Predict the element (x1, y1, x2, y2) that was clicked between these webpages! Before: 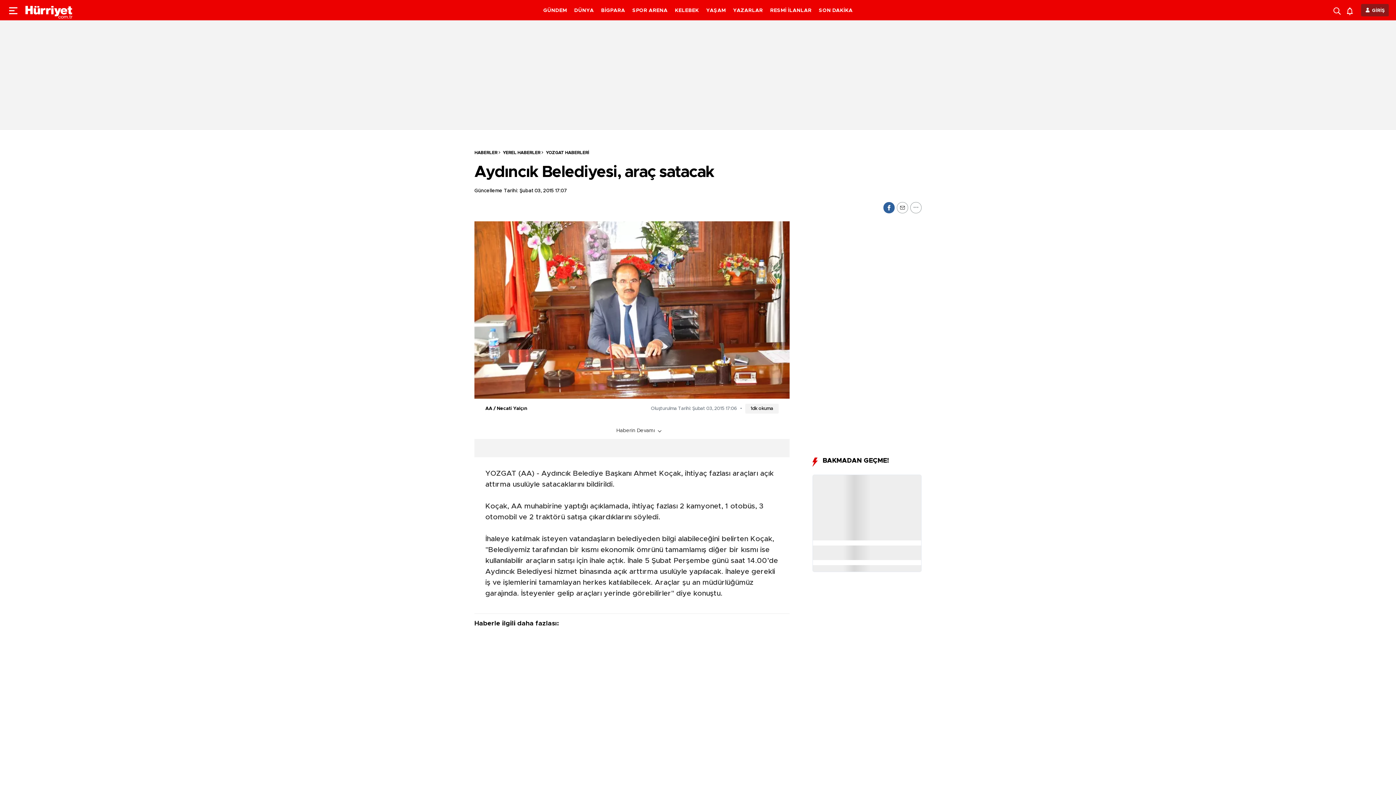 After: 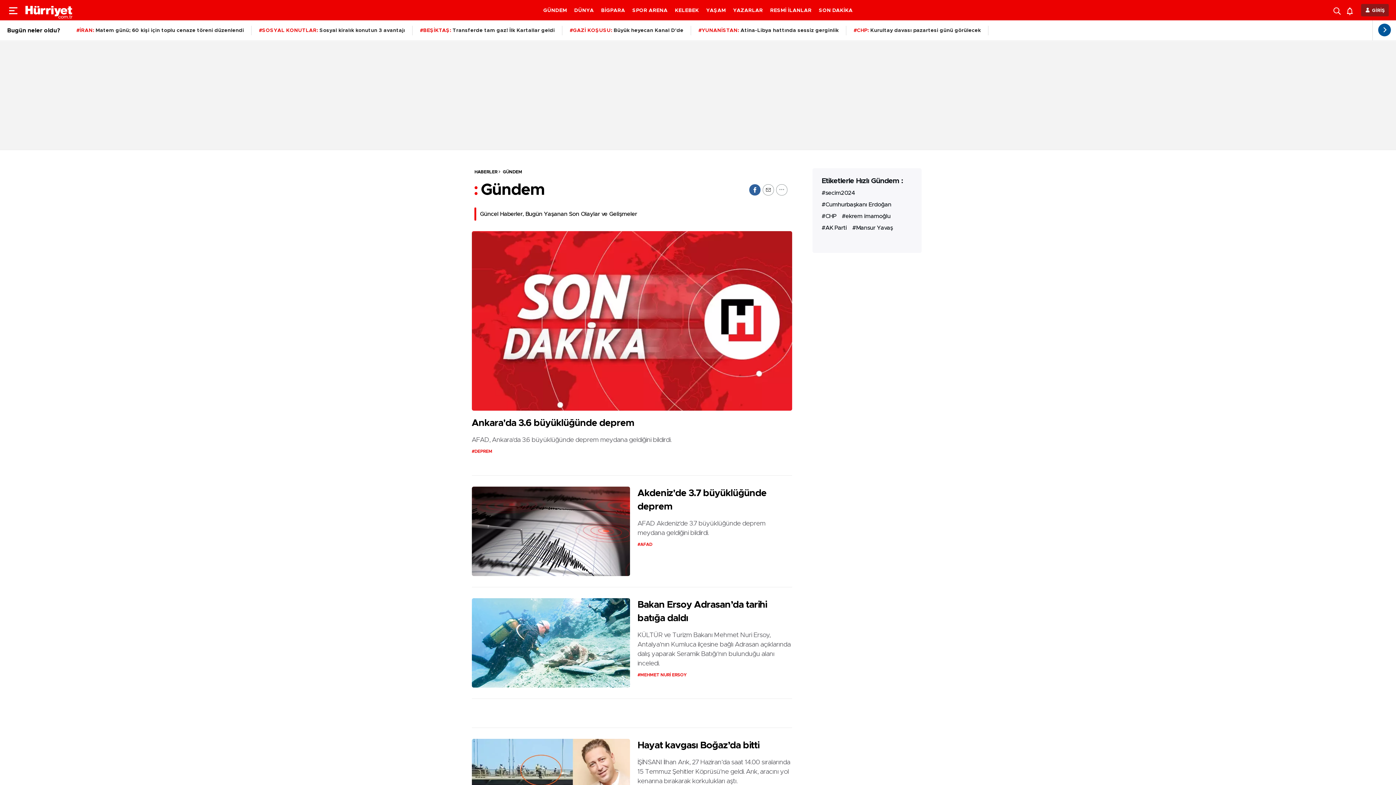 Action: bbox: (543, 8, 567, 13) label: GÜNDEM